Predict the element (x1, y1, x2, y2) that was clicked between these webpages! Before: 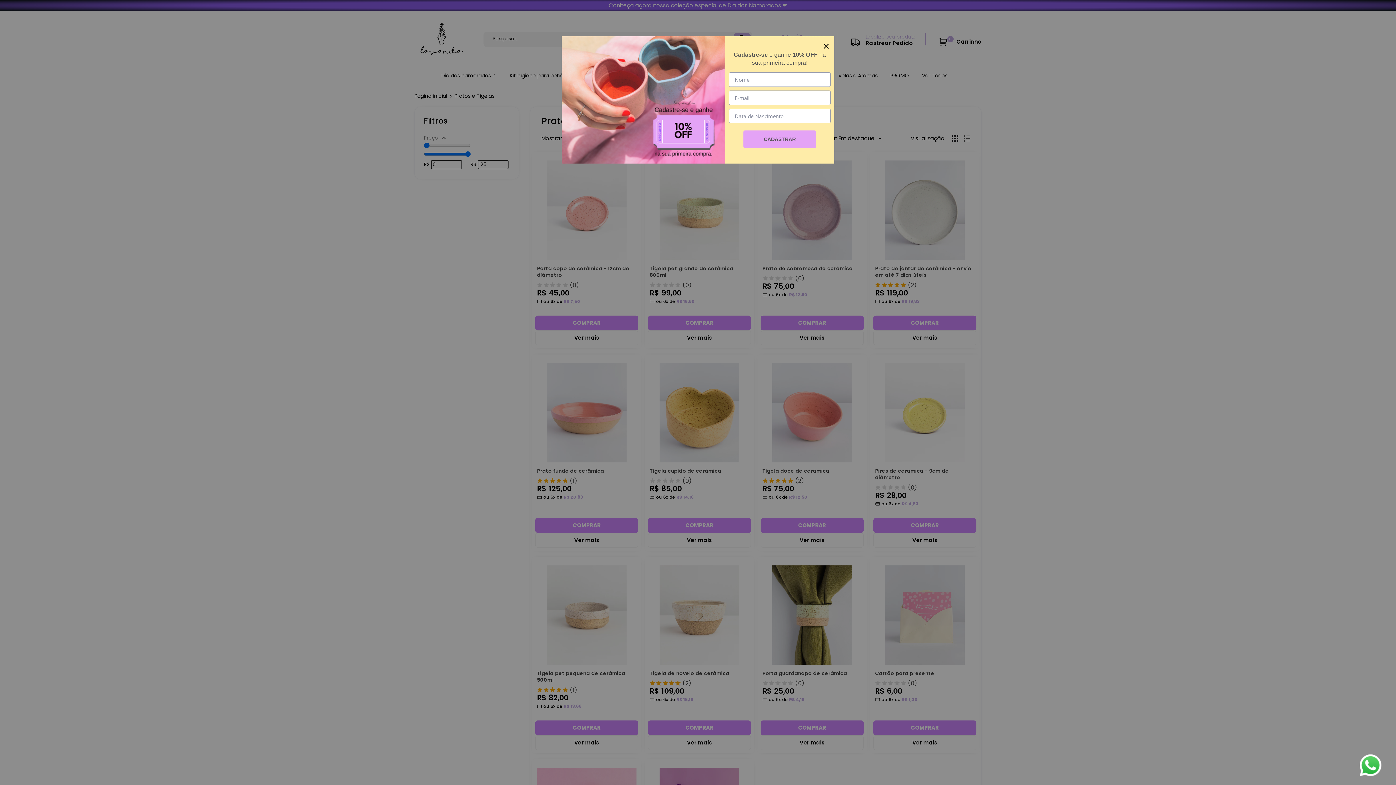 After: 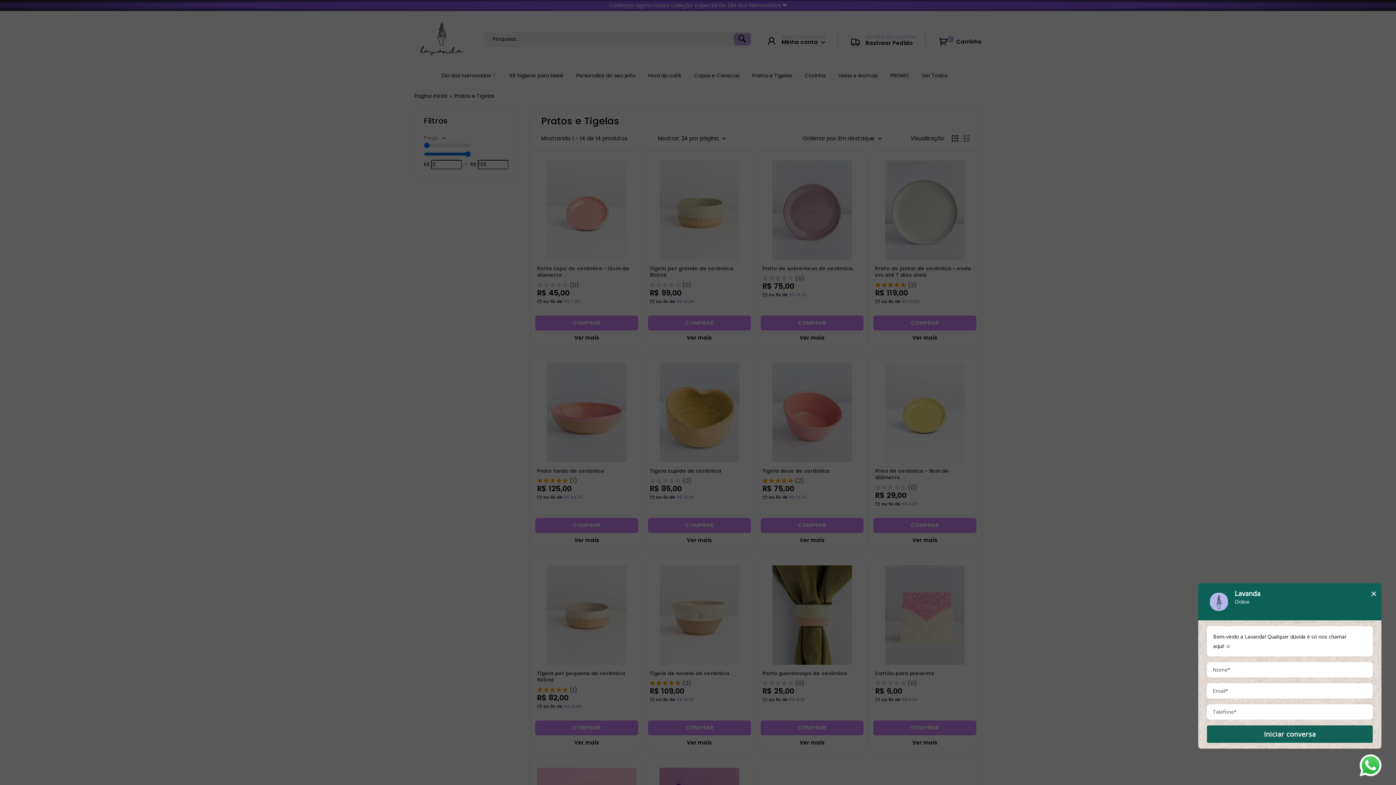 Action: bbox: (1360, 754, 1381, 776) label: Abrir WhatsApp